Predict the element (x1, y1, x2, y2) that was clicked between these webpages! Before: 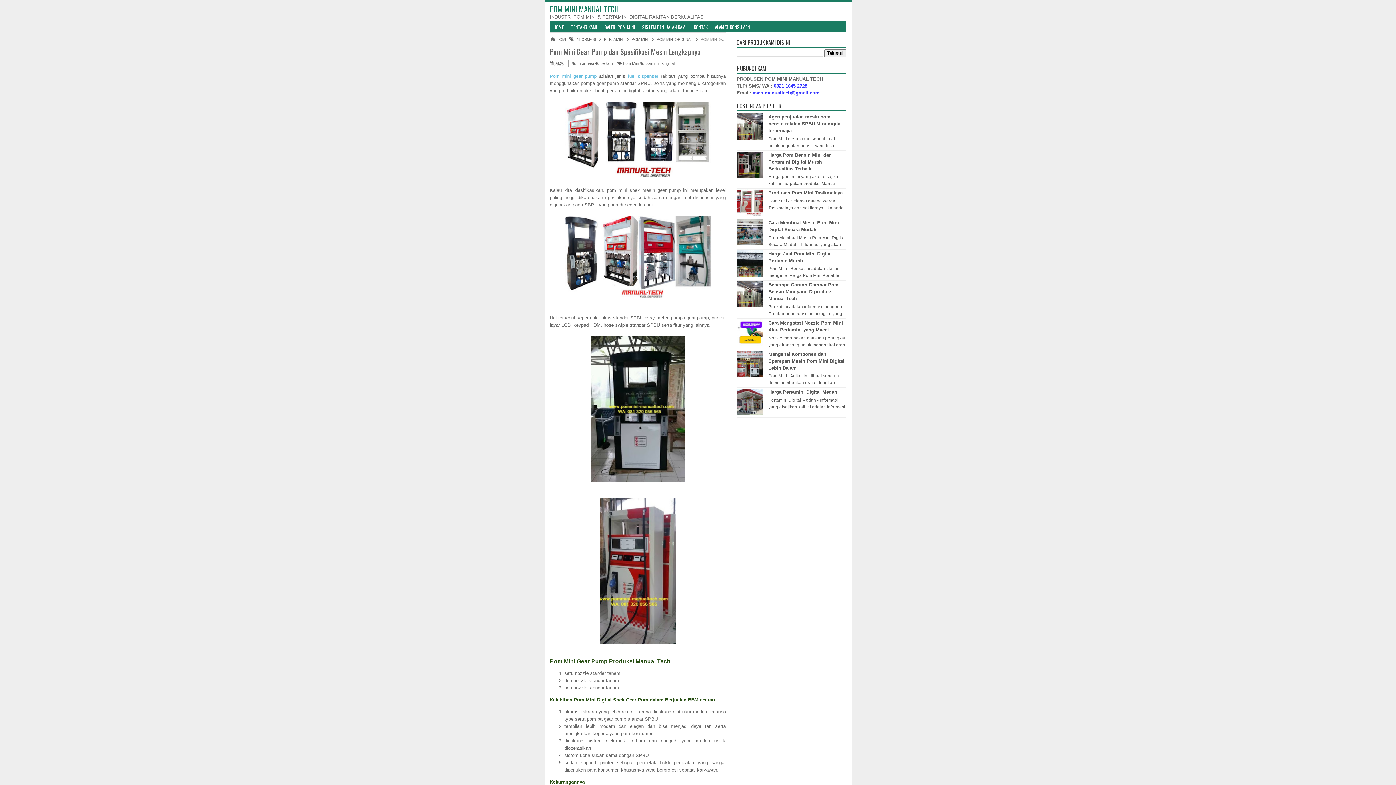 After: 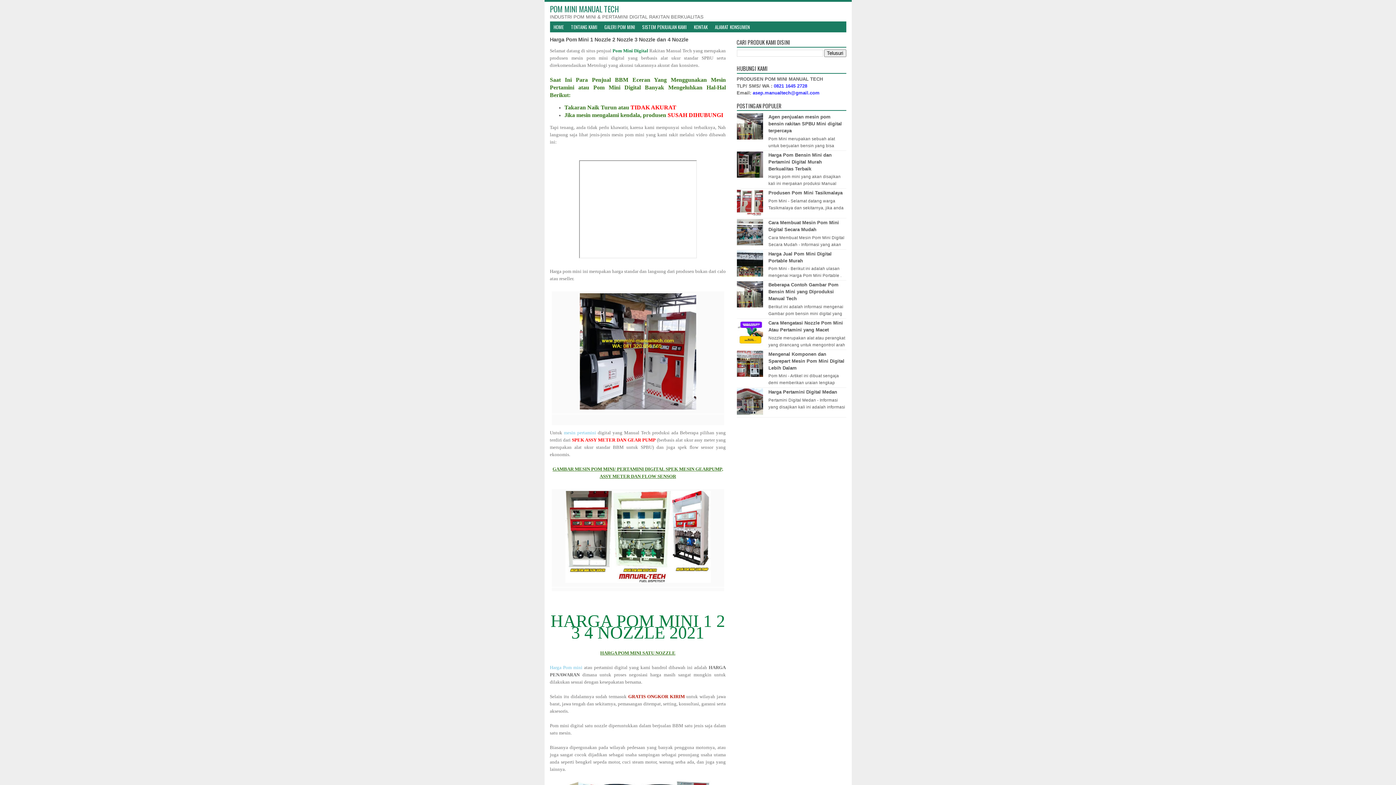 Action: label: HOME bbox: (550, 21, 567, 32)